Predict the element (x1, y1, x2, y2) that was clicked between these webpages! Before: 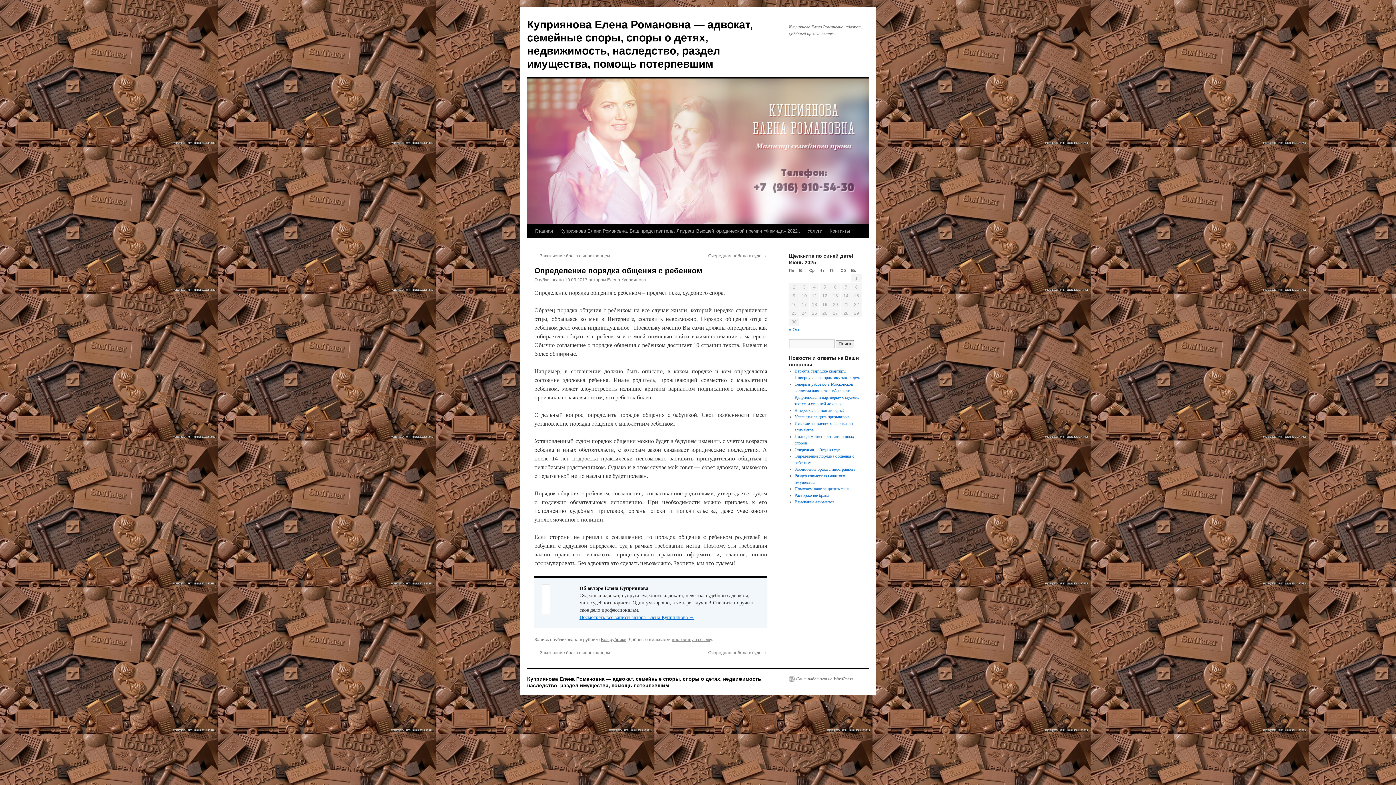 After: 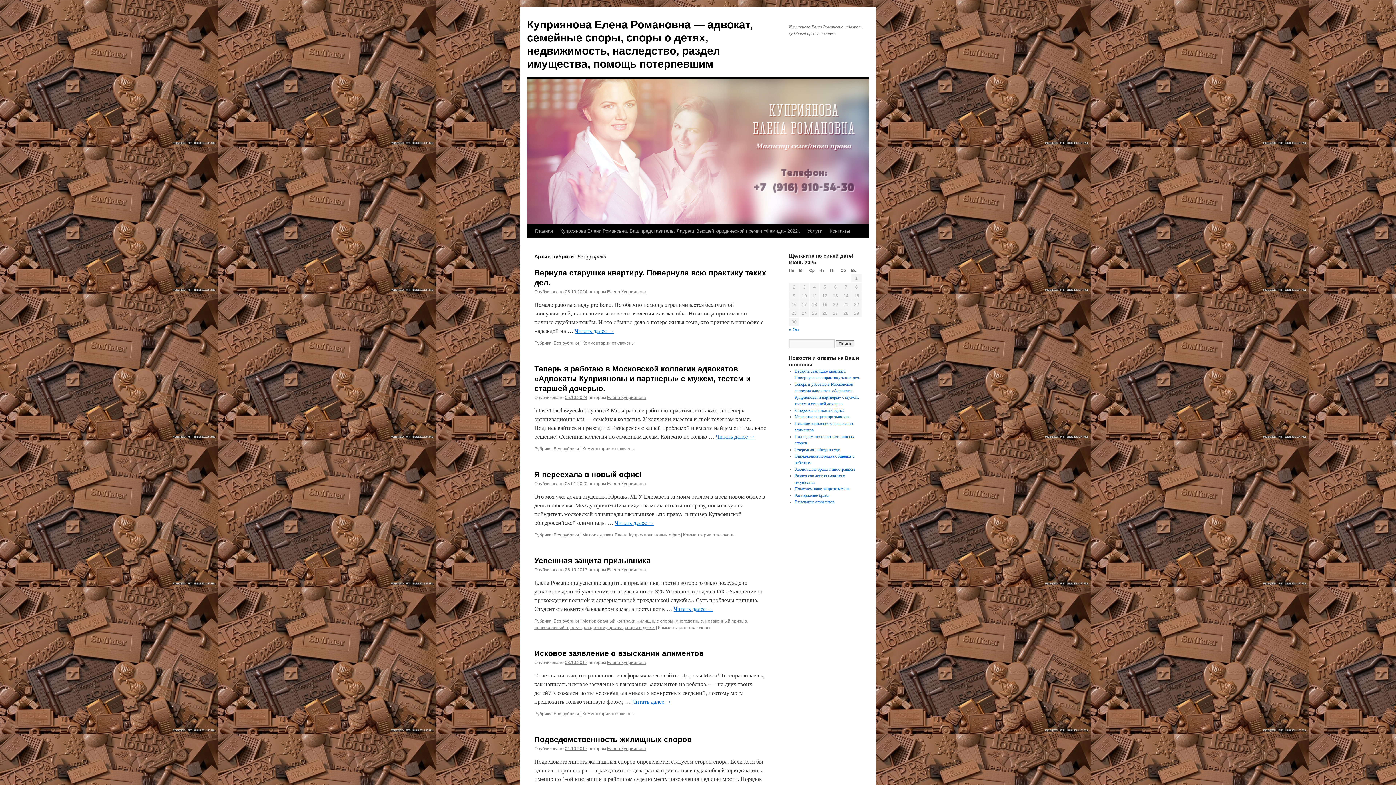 Action: label: Без рубрики bbox: (601, 637, 626, 642)